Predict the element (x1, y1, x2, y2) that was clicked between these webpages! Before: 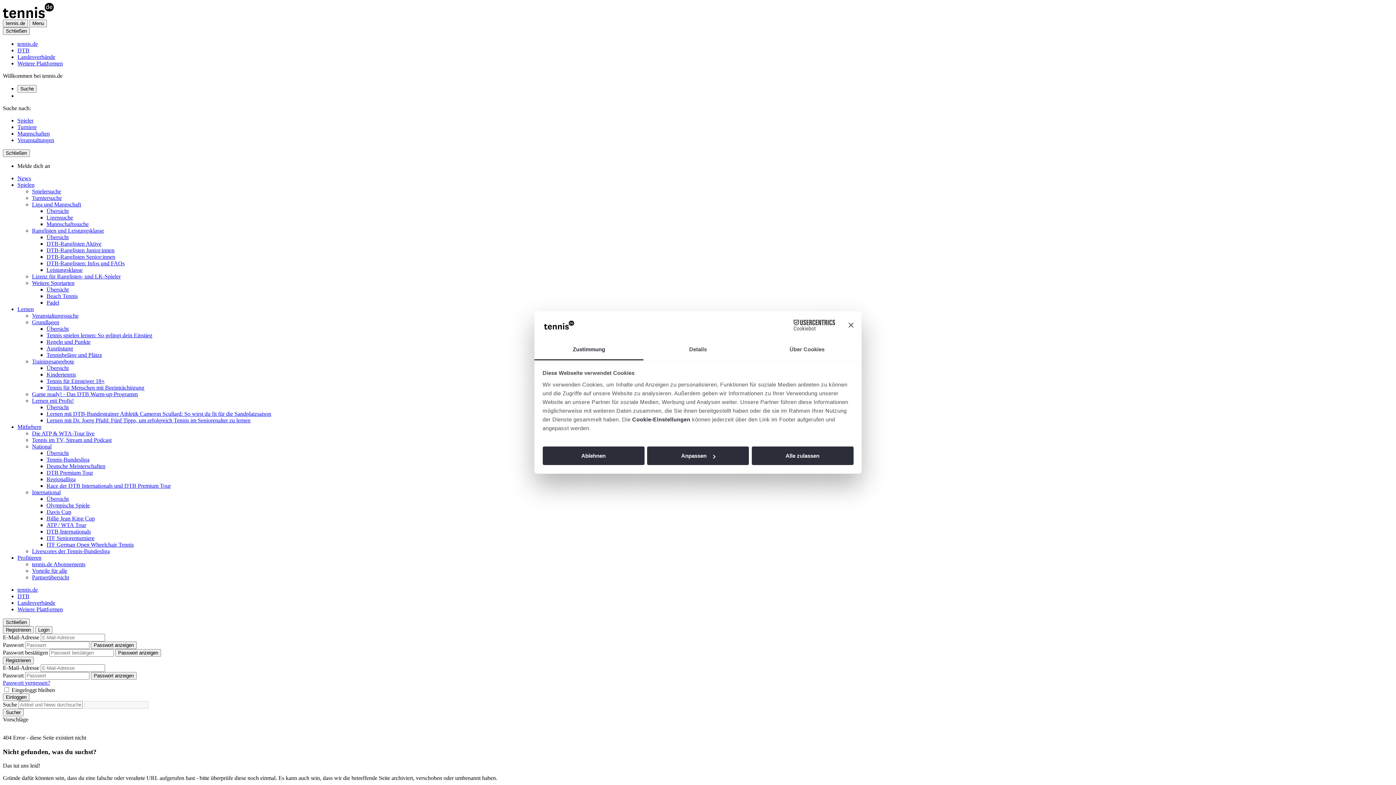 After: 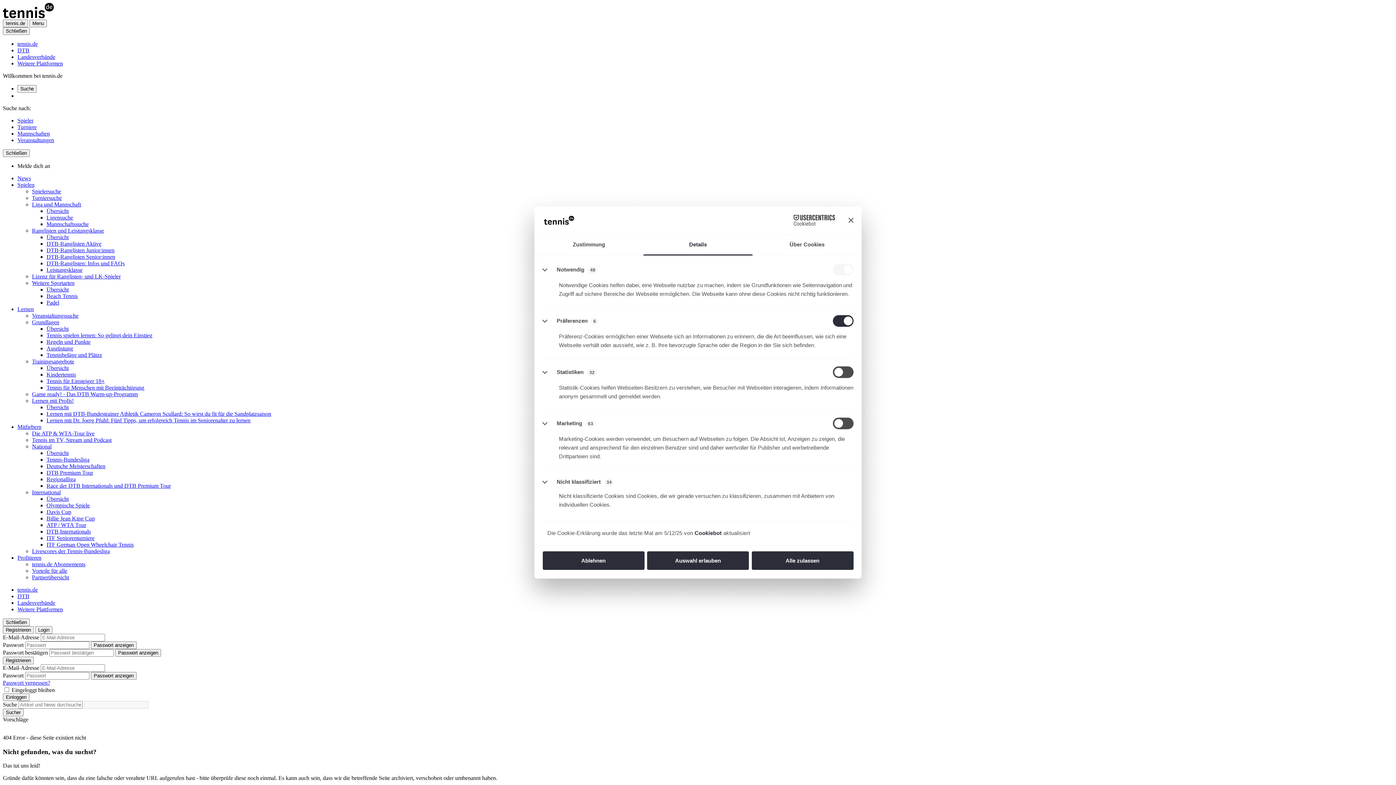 Action: label: Anpassen bbox: (647, 446, 749, 465)